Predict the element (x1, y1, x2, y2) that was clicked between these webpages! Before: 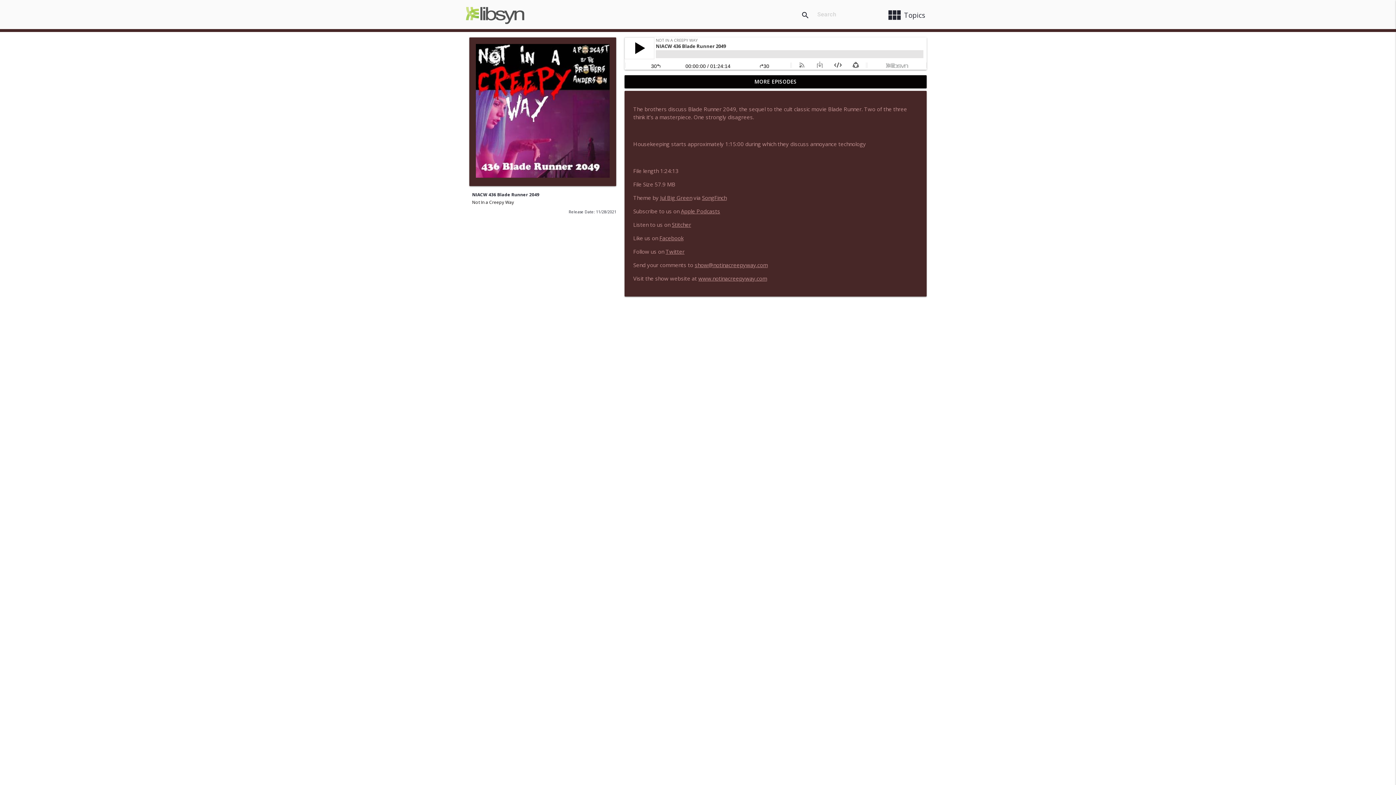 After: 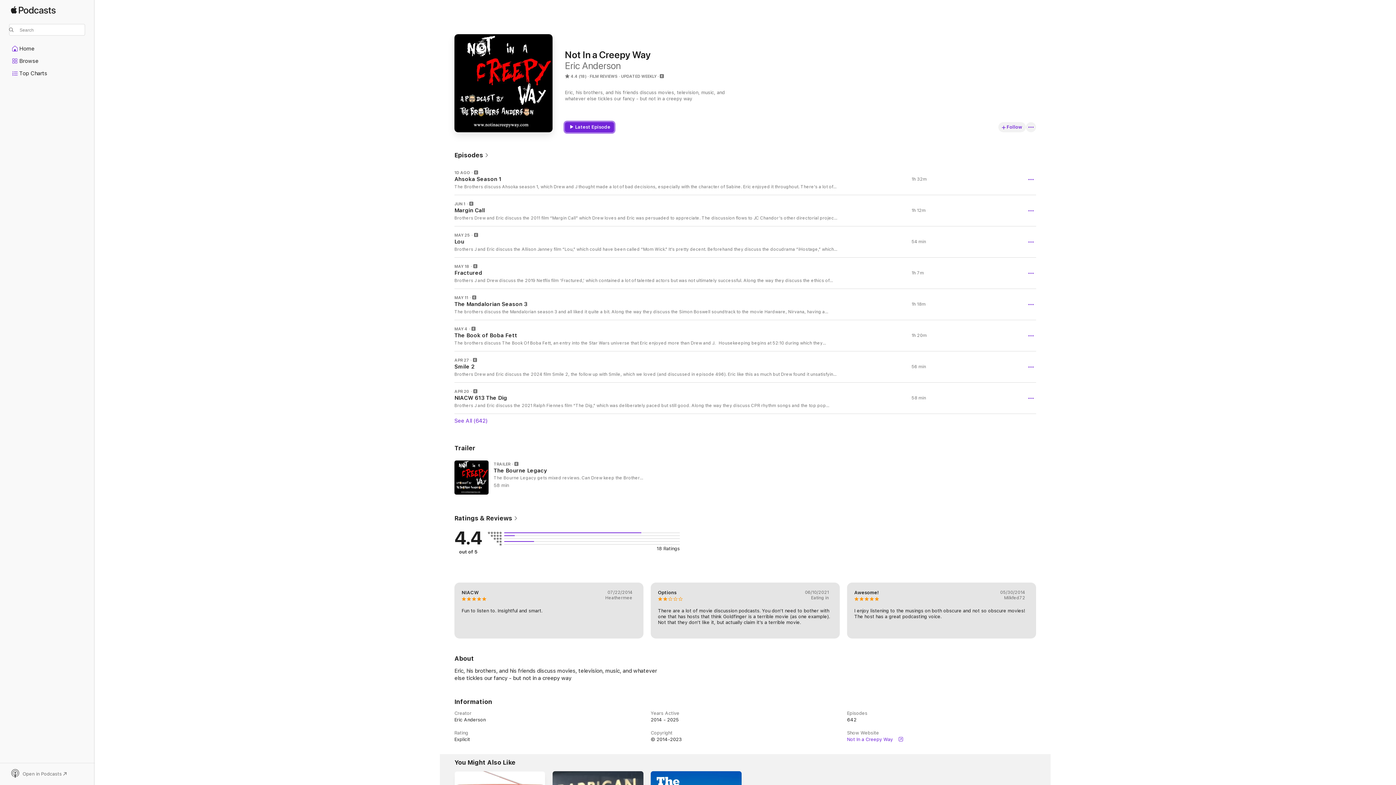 Action: label: Apple Podcasts bbox: (681, 207, 720, 214)